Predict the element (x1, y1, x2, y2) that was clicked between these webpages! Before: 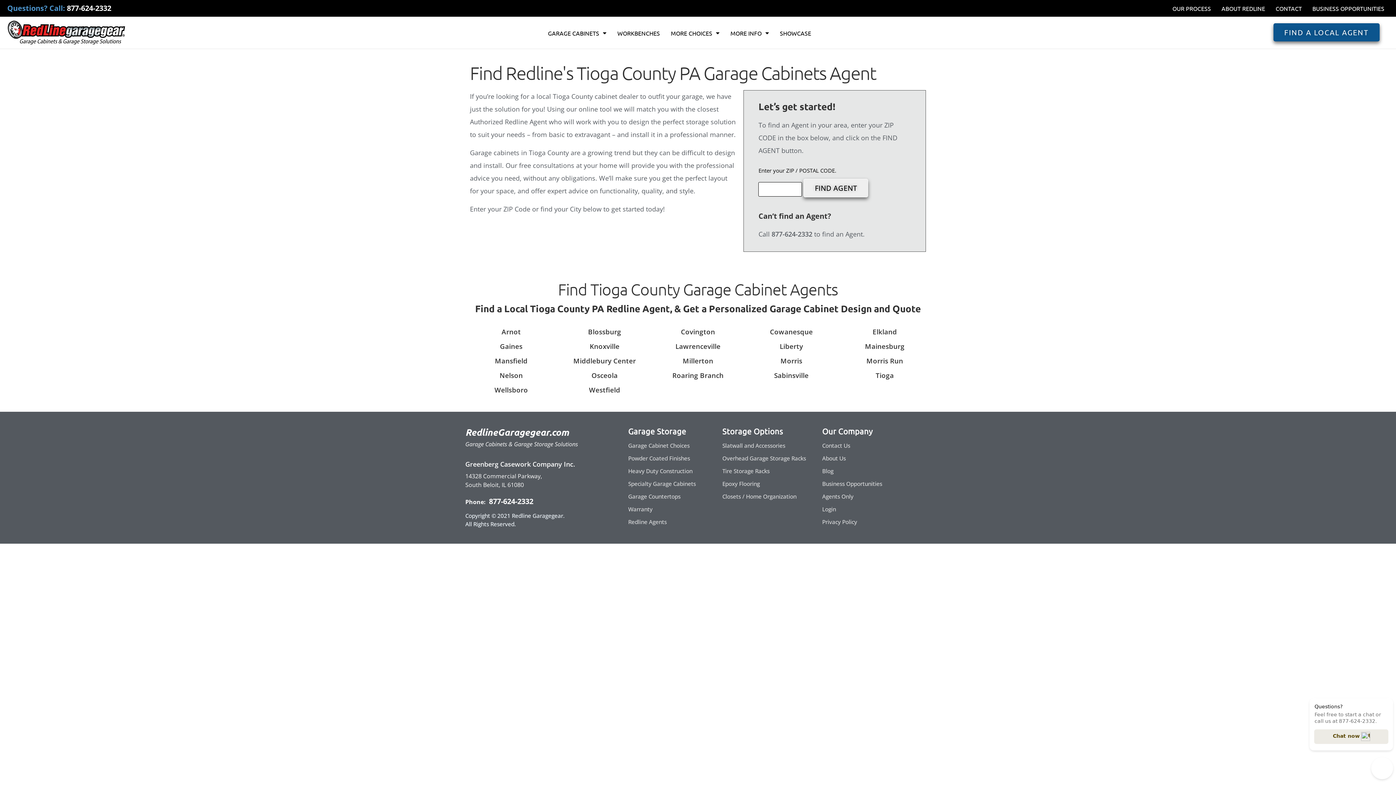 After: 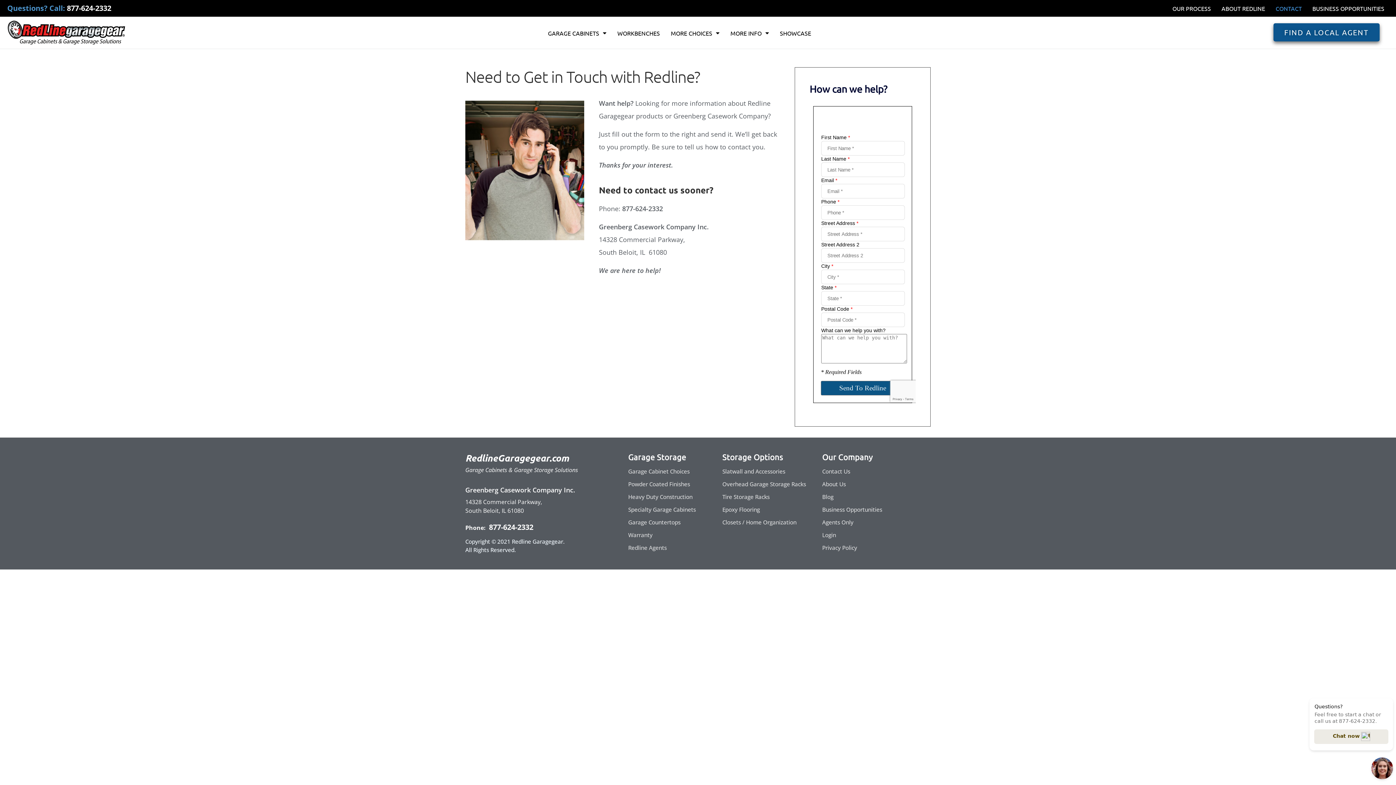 Action: bbox: (822, 439, 930, 452) label: Contact Us